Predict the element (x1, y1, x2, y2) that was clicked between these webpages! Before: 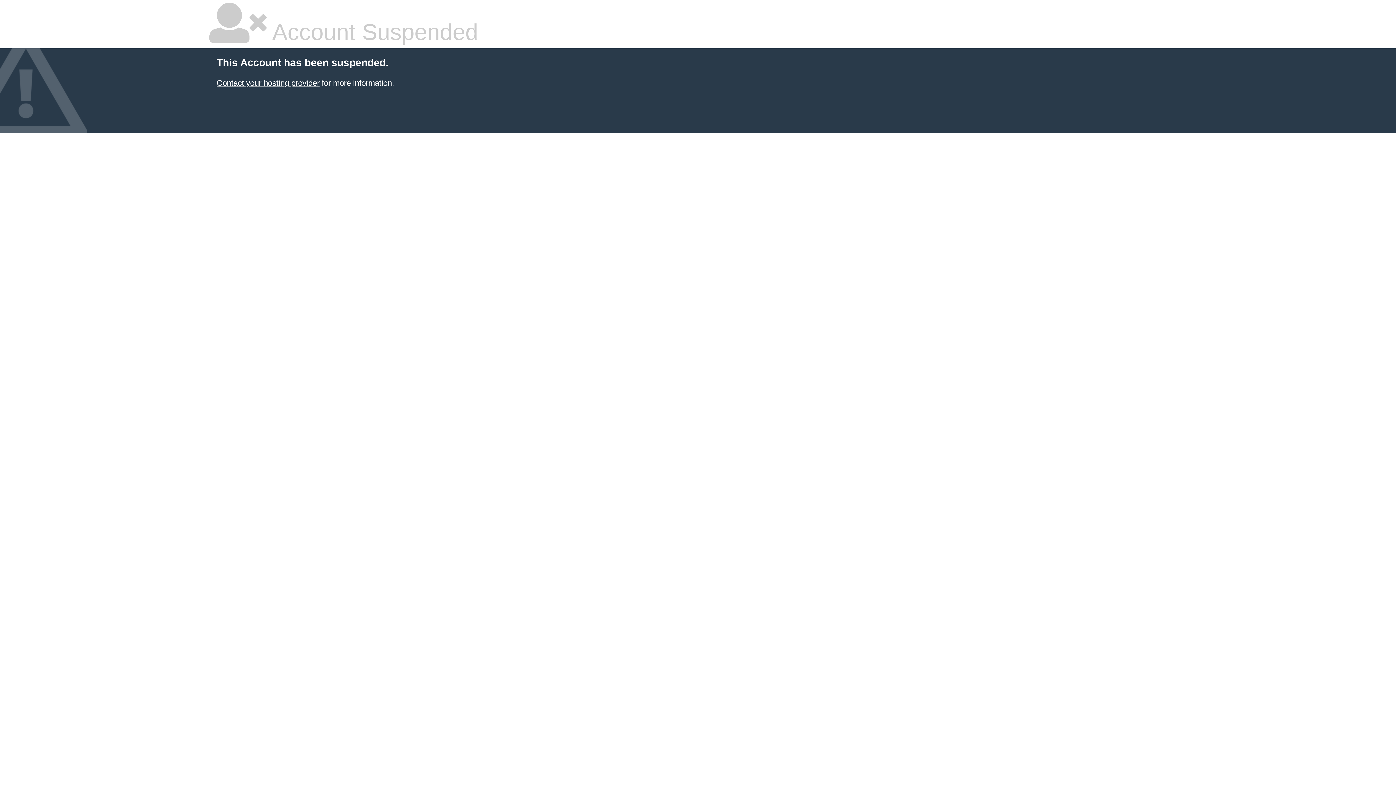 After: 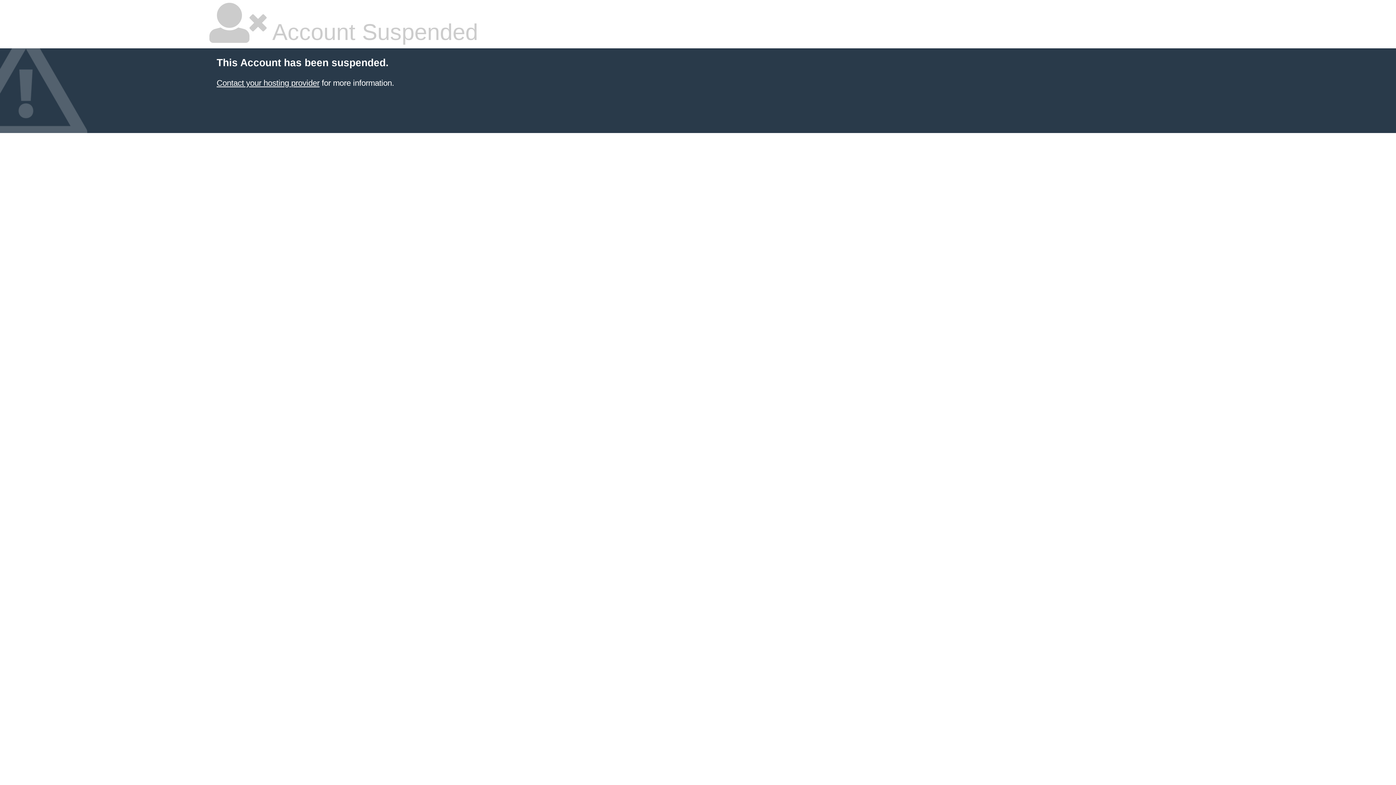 Action: label: Contact your hosting provider bbox: (216, 78, 319, 87)